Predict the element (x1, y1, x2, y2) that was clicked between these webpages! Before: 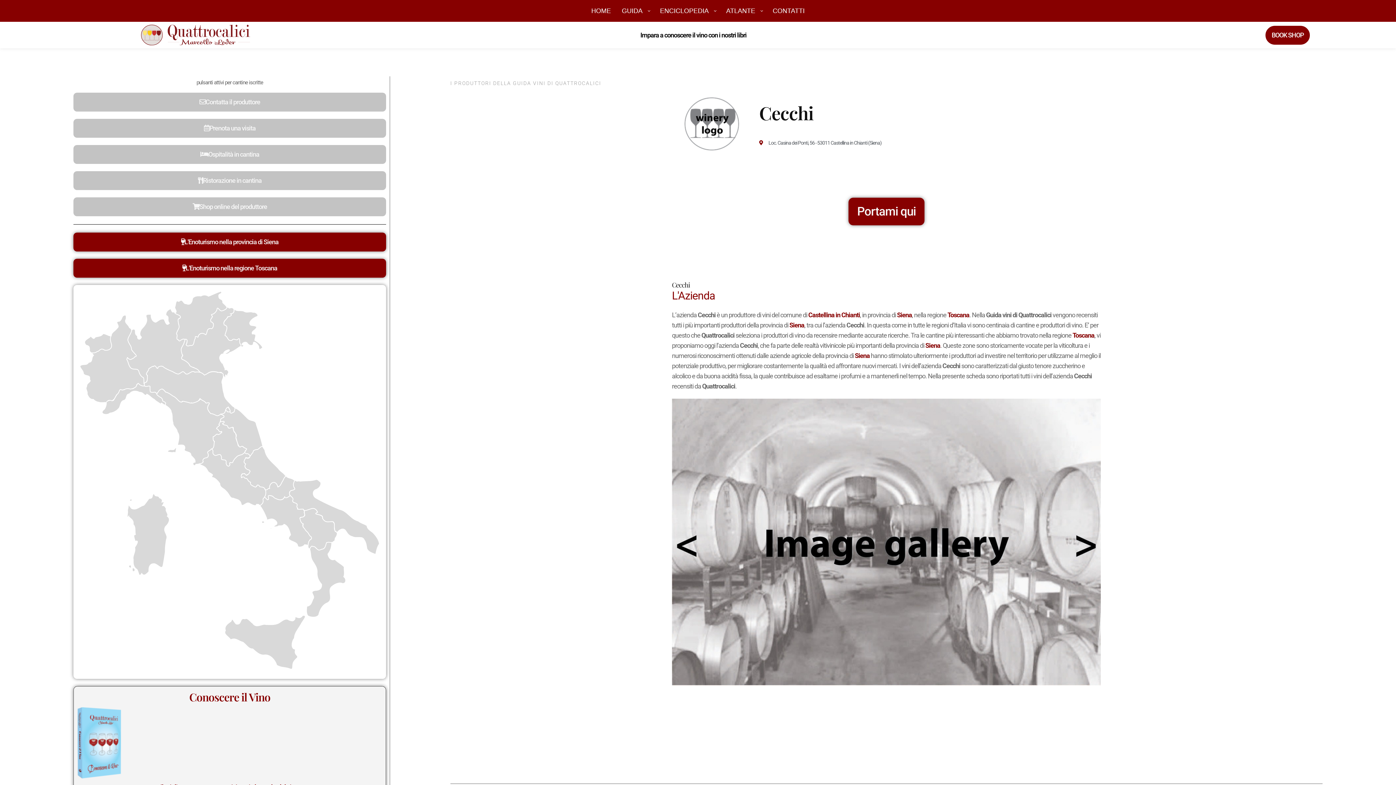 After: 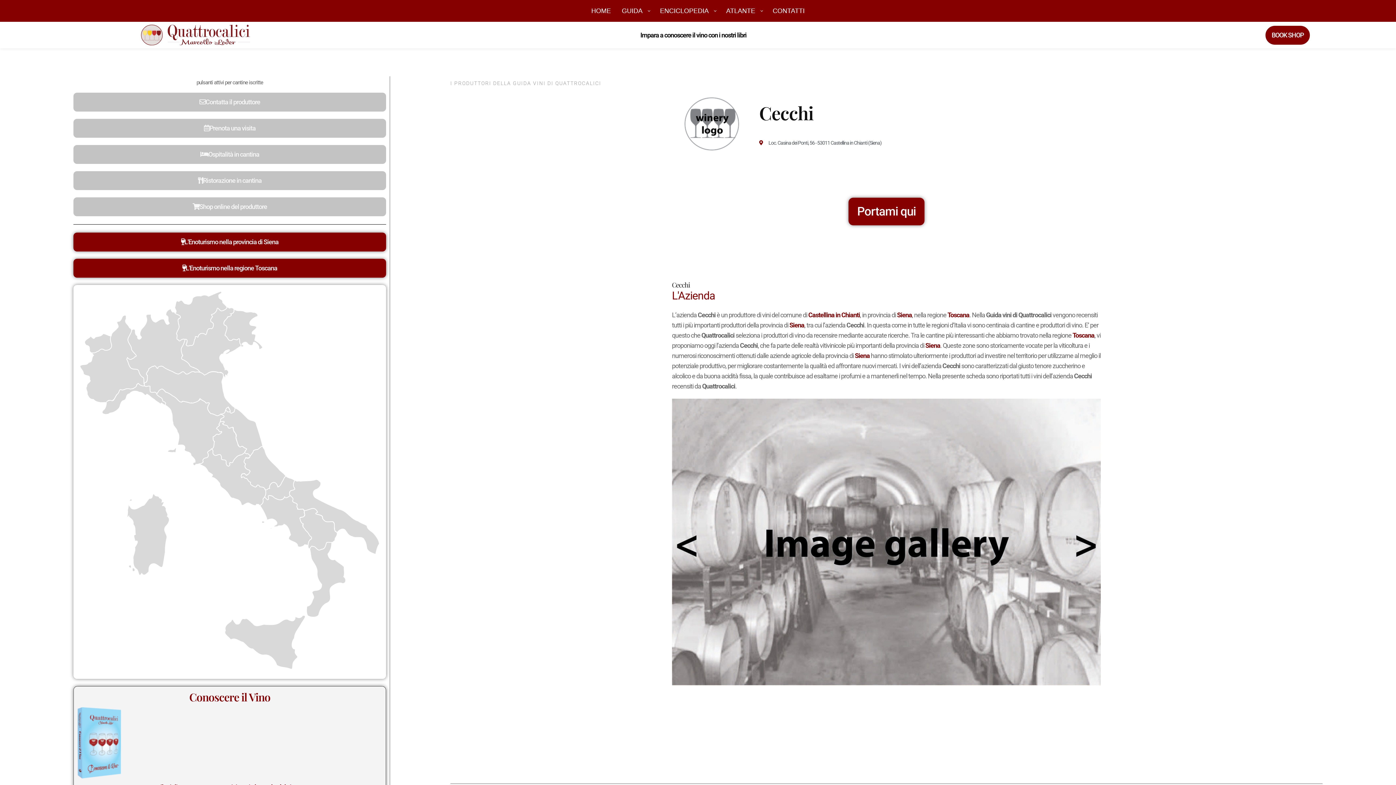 Action: bbox: (616, 0, 654, 21) label: GUIDA